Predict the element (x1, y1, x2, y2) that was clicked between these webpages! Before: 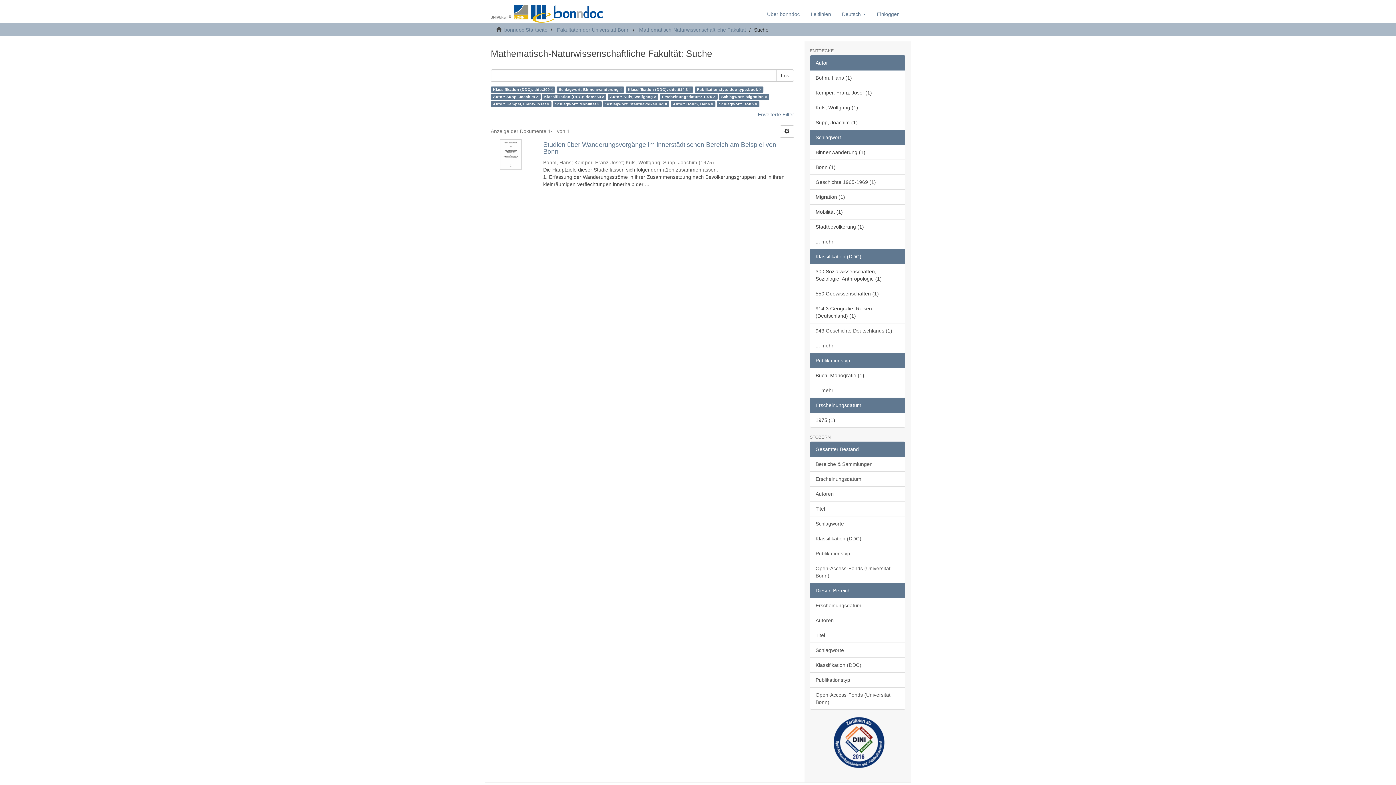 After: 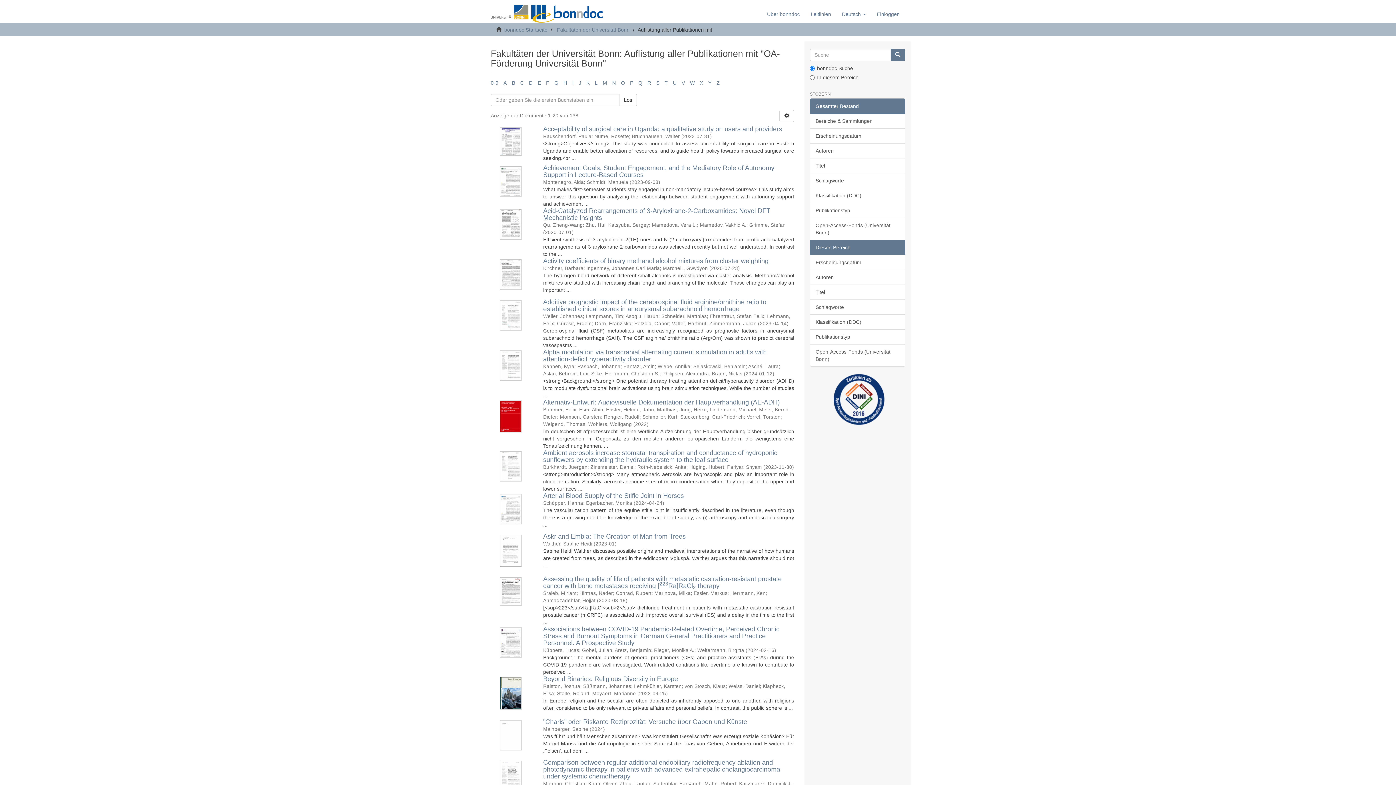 Action: label: Open-Access-Fonds (Universität Bonn) bbox: (810, 561, 905, 583)